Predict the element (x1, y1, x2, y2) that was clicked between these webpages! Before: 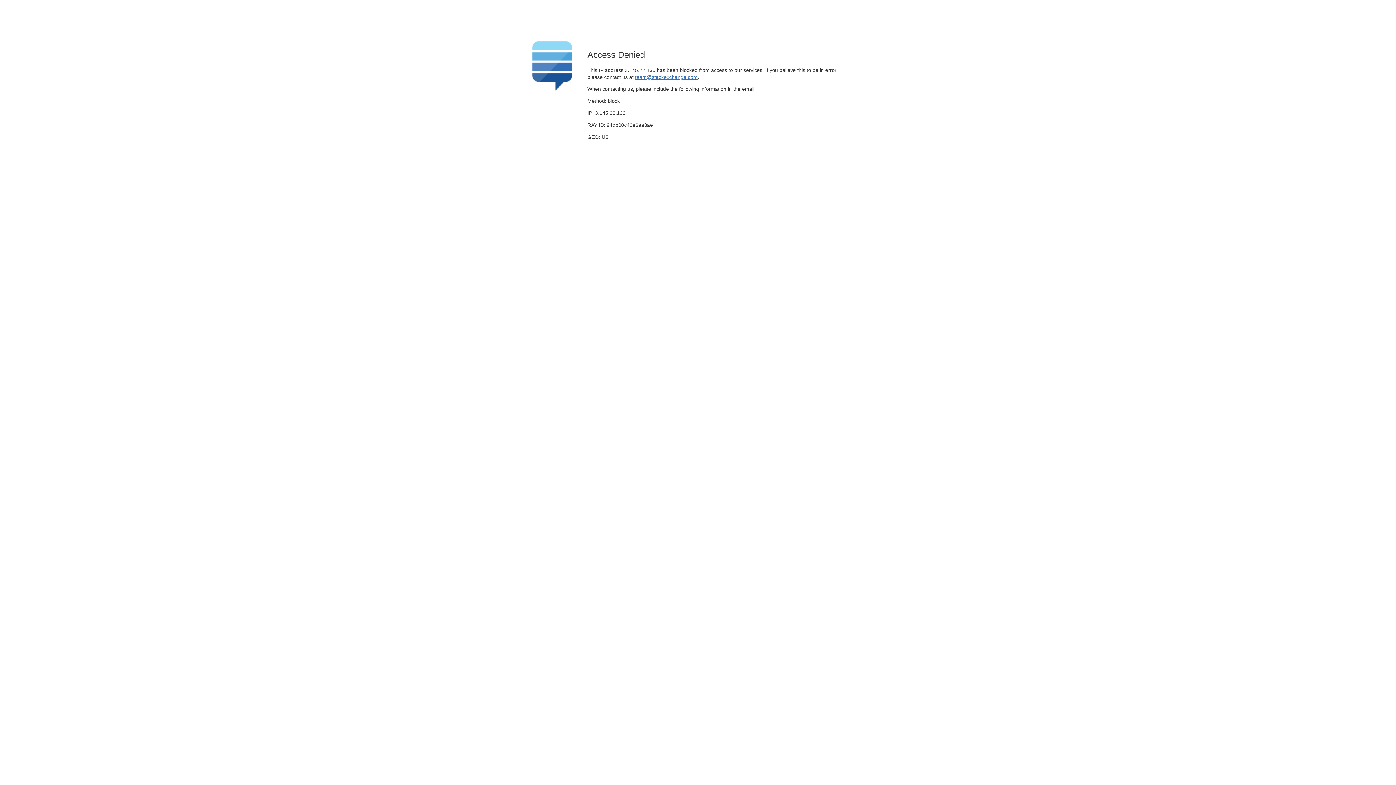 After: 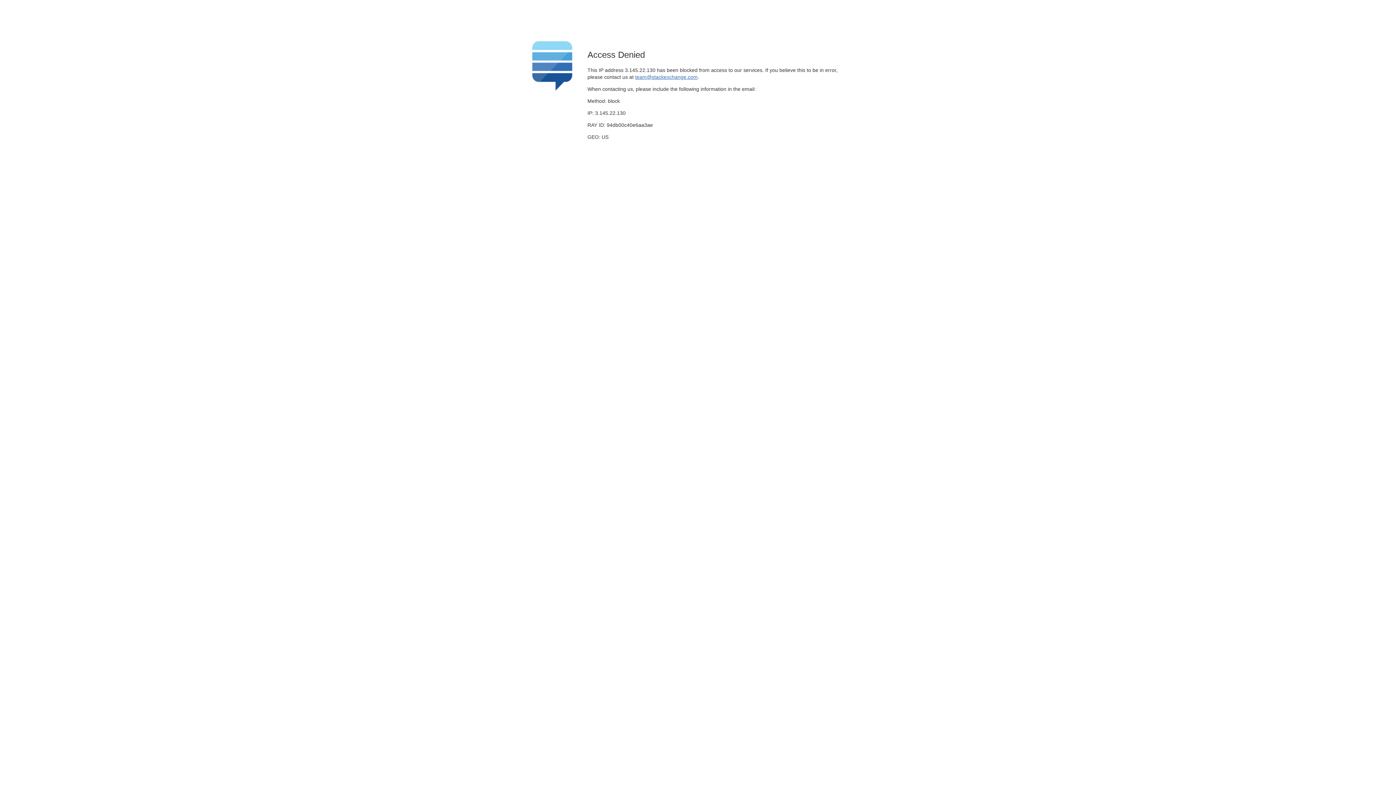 Action: label: team@stackexchange.com bbox: (635, 74, 697, 79)